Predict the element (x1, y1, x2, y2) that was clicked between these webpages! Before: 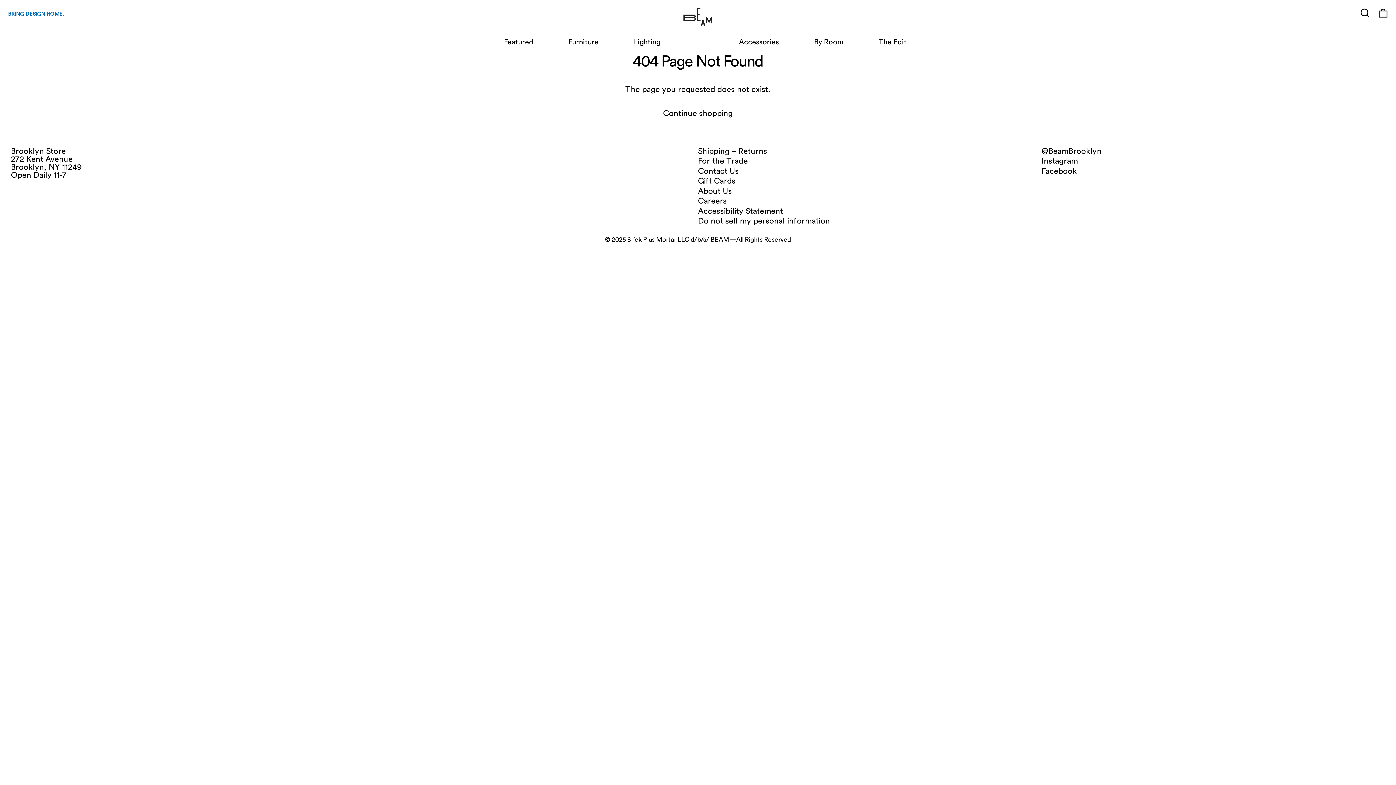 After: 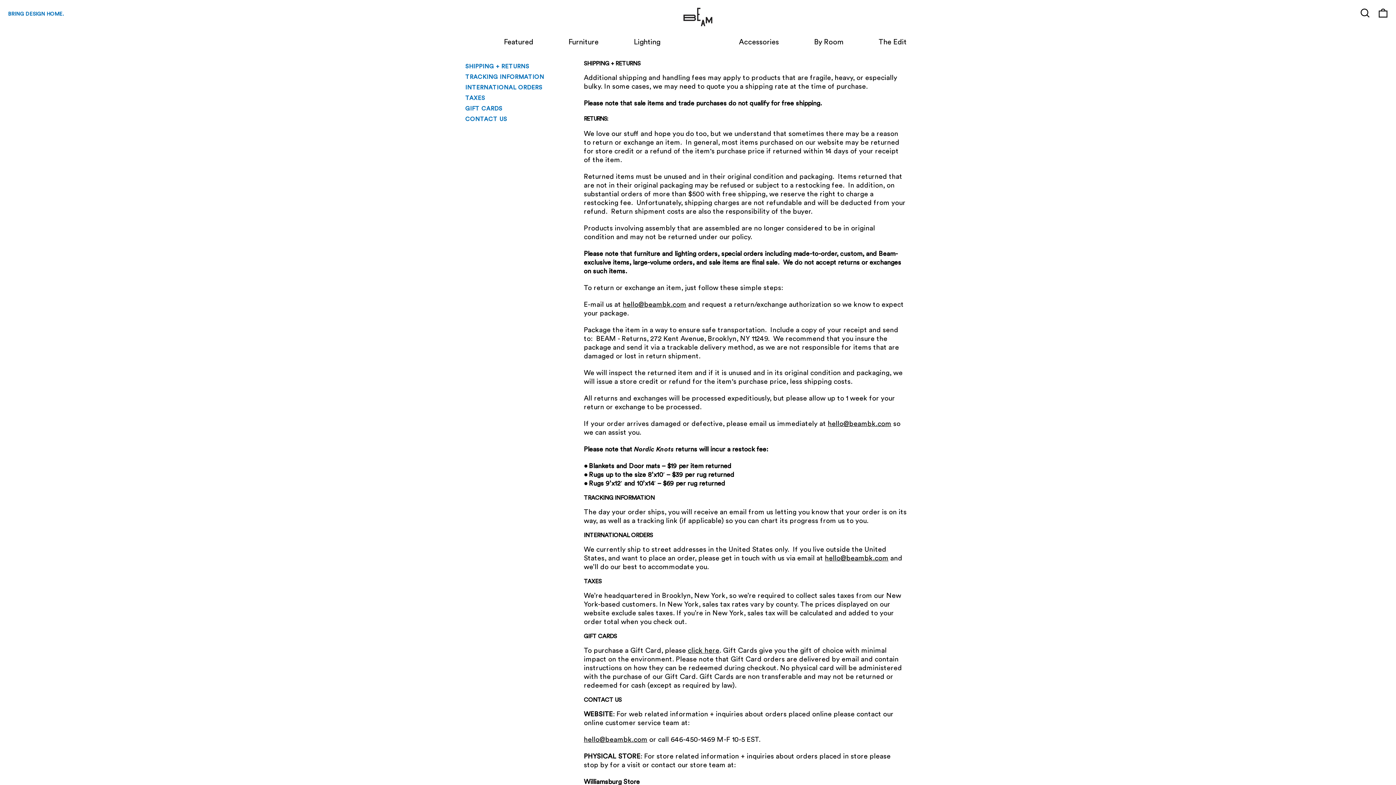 Action: bbox: (698, 167, 738, 175) label: Contact Us